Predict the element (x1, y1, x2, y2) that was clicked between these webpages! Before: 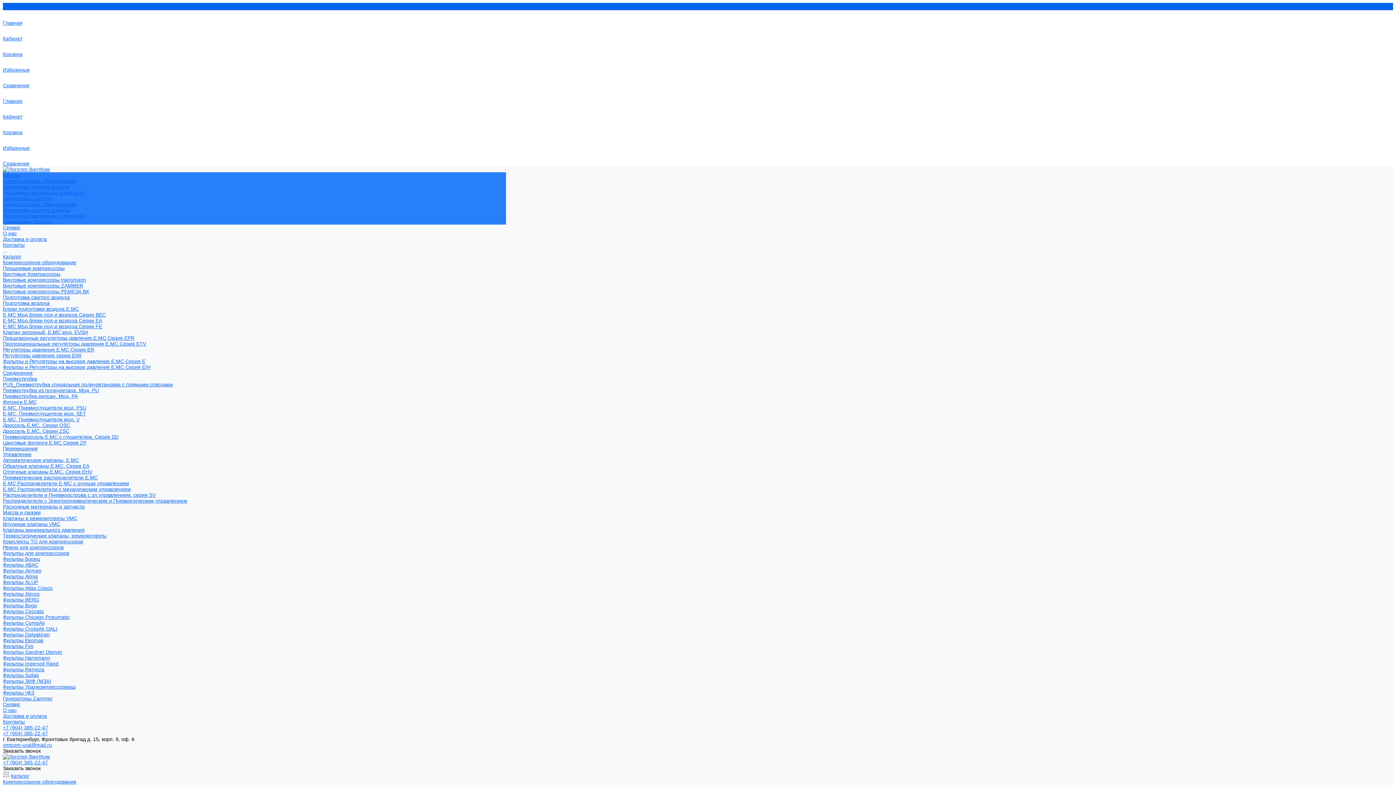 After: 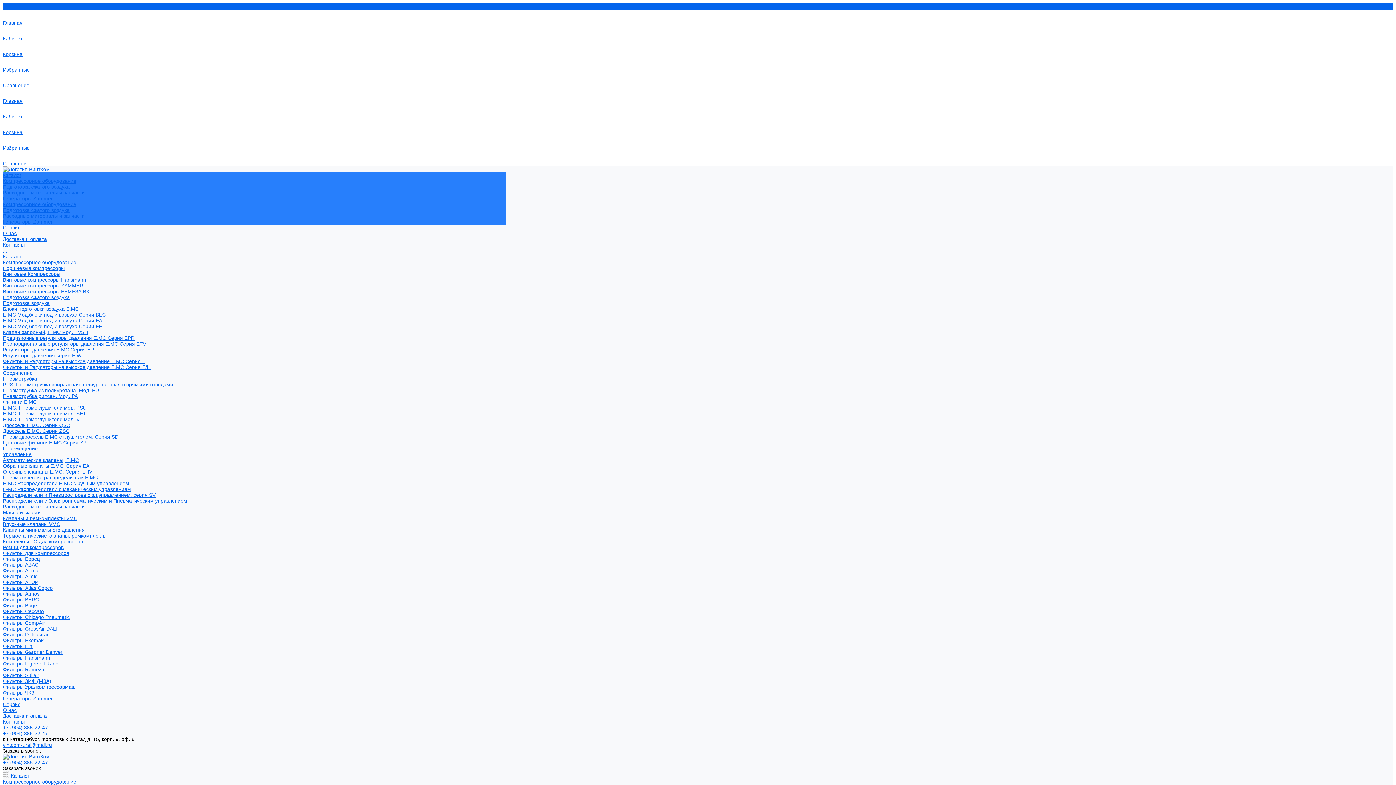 Action: bbox: (2, 725, 48, 730) label: +7 (904) 385-22-47